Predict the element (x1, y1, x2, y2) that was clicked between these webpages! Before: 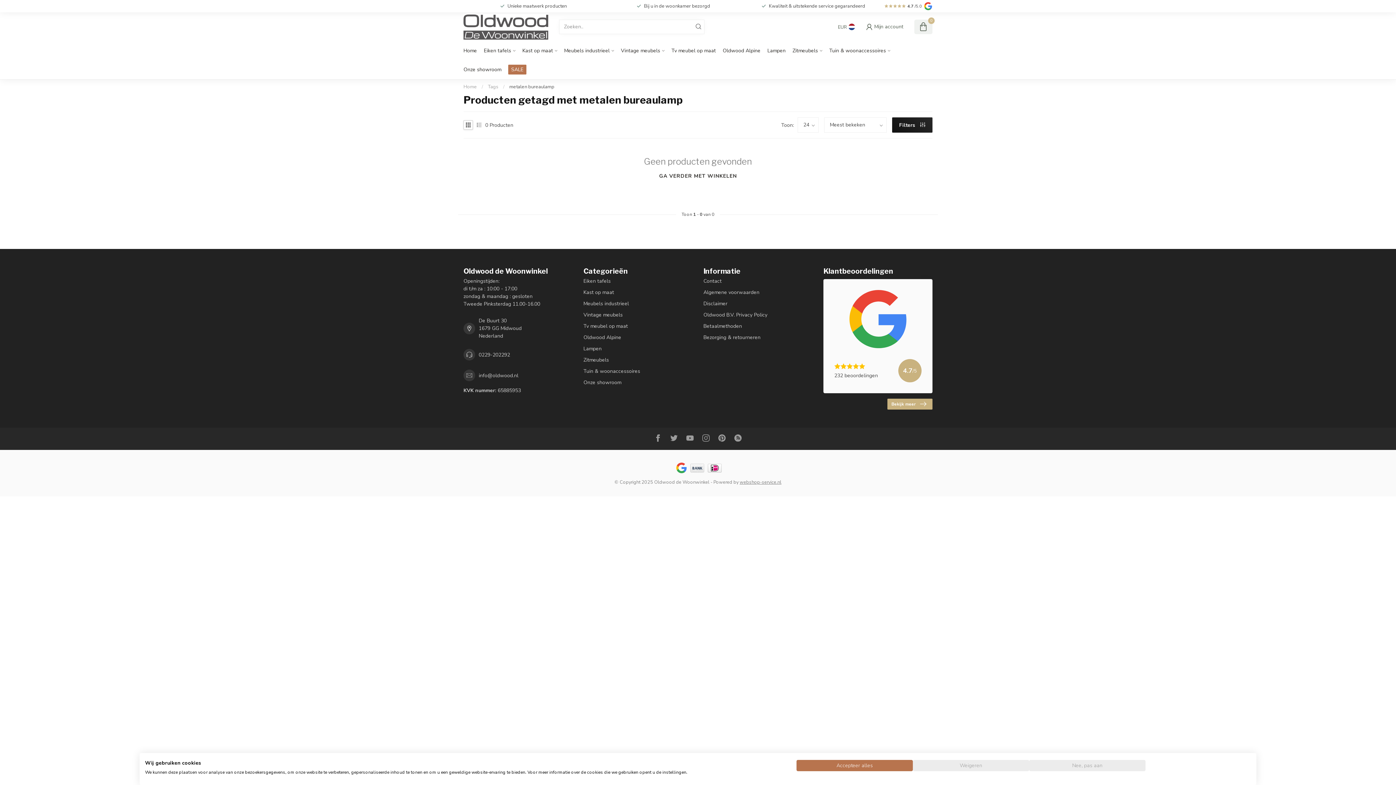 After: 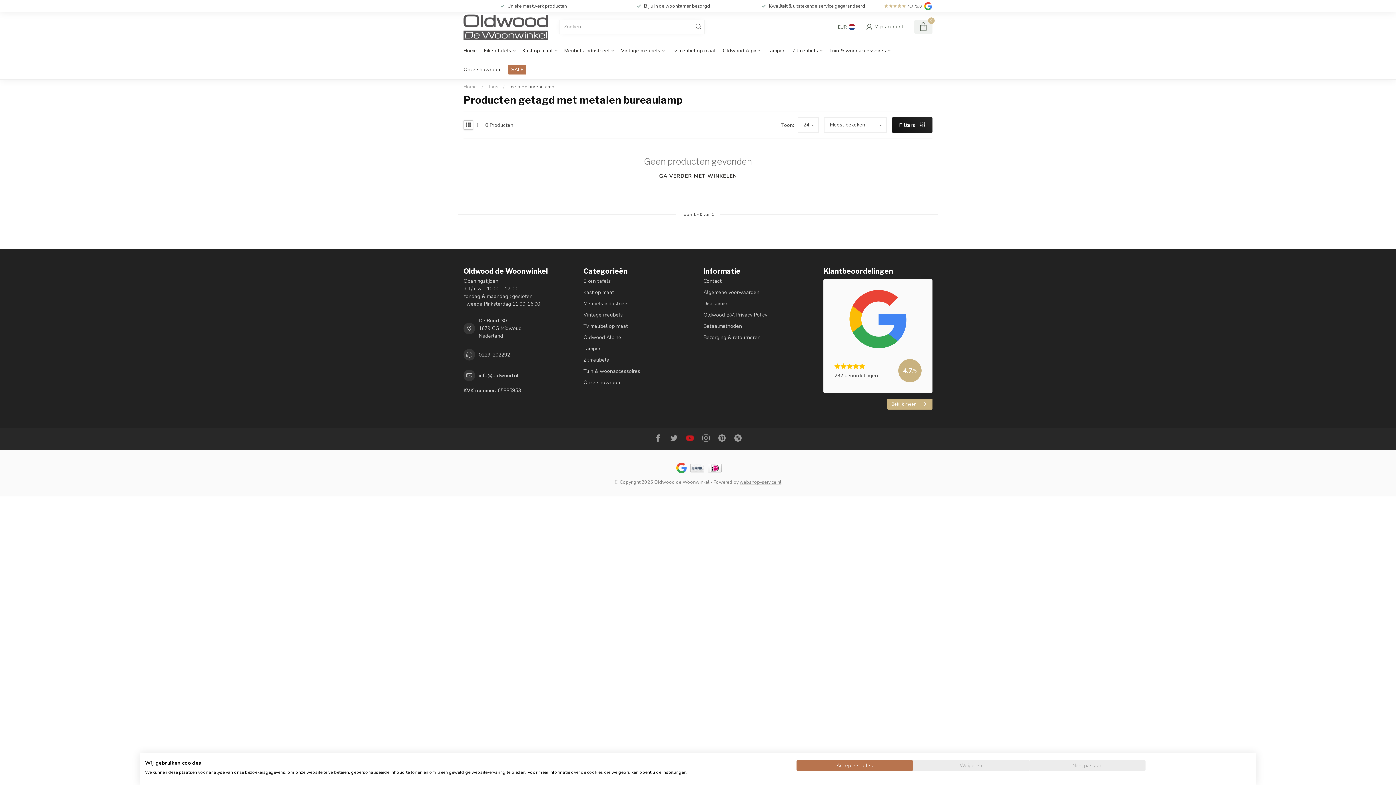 Action: bbox: (686, 434, 693, 444)